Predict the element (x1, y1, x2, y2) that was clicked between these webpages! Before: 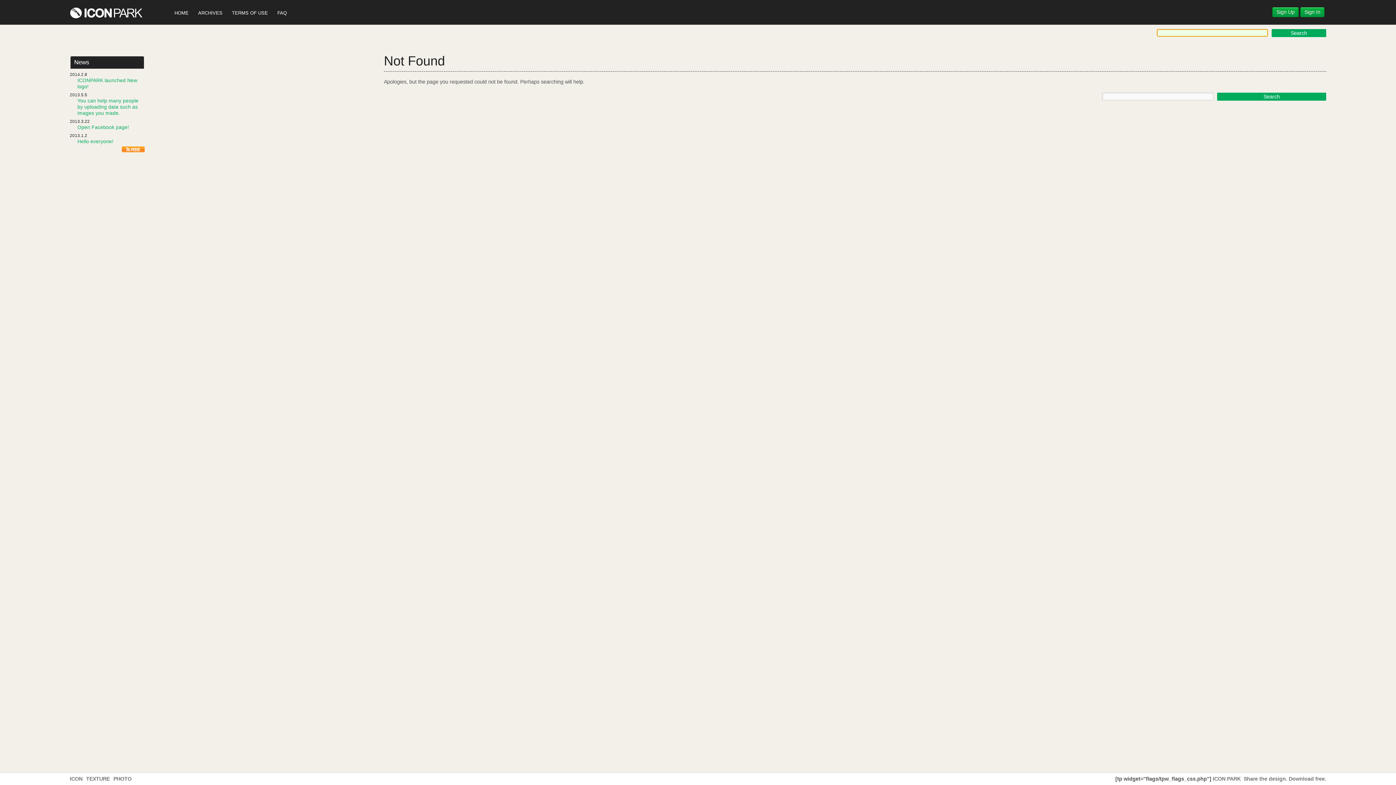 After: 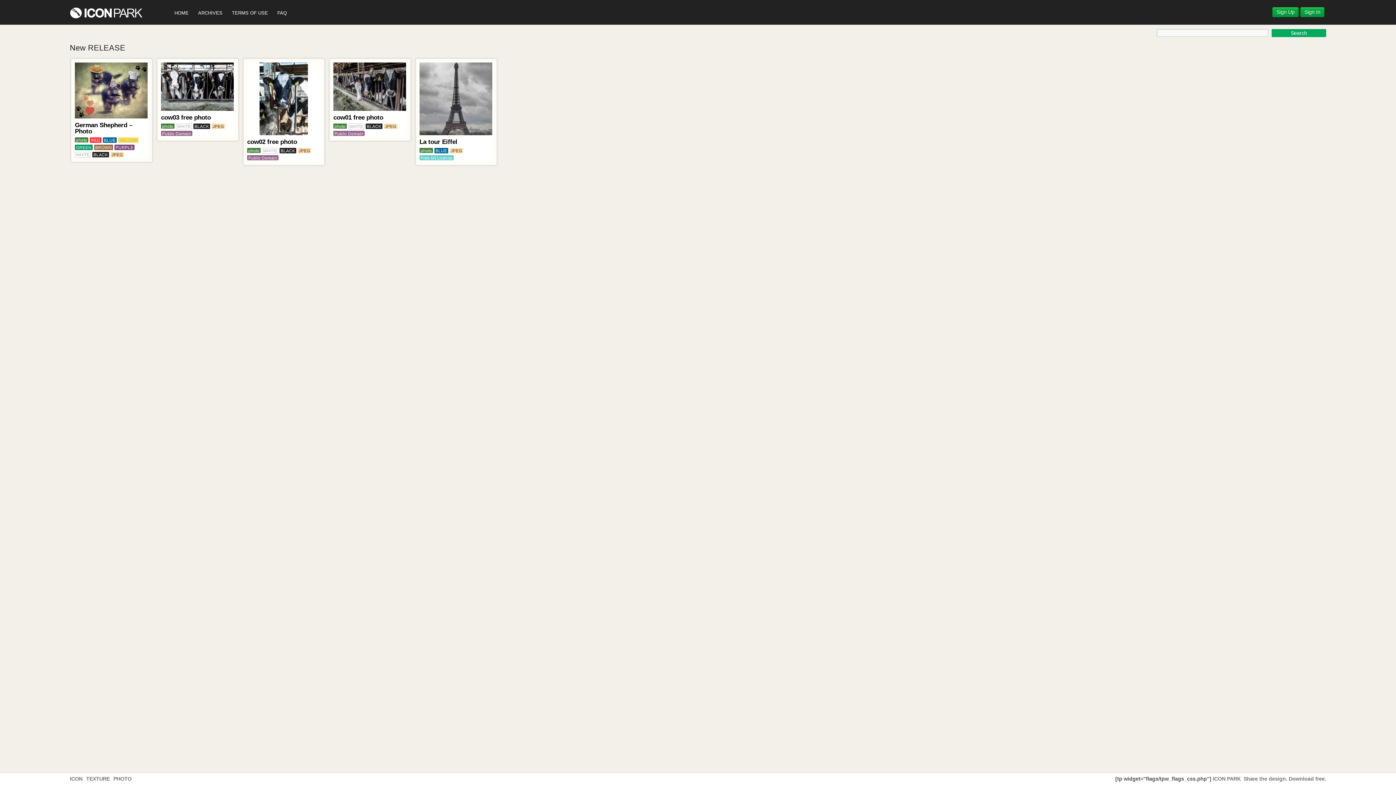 Action: label: PHOTO bbox: (113, 776, 131, 782)